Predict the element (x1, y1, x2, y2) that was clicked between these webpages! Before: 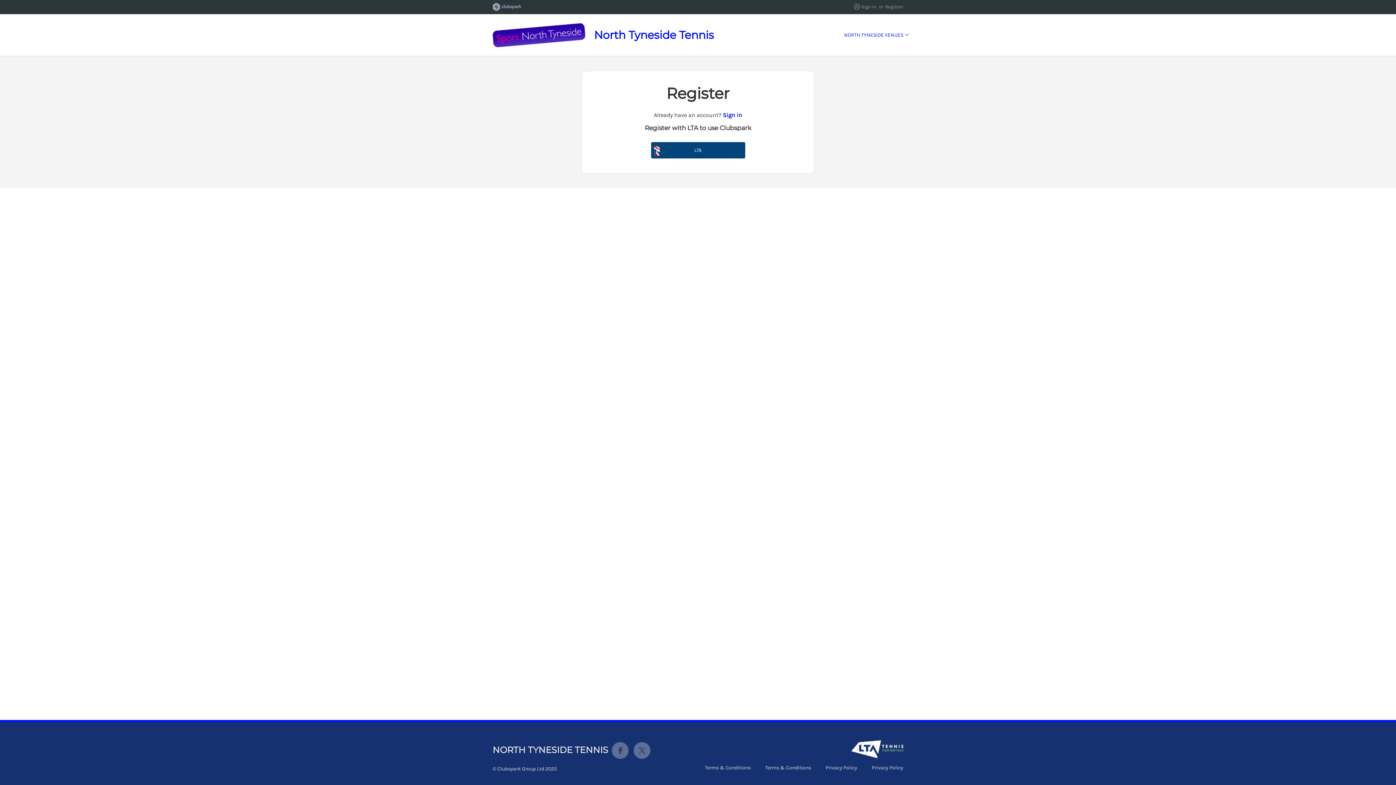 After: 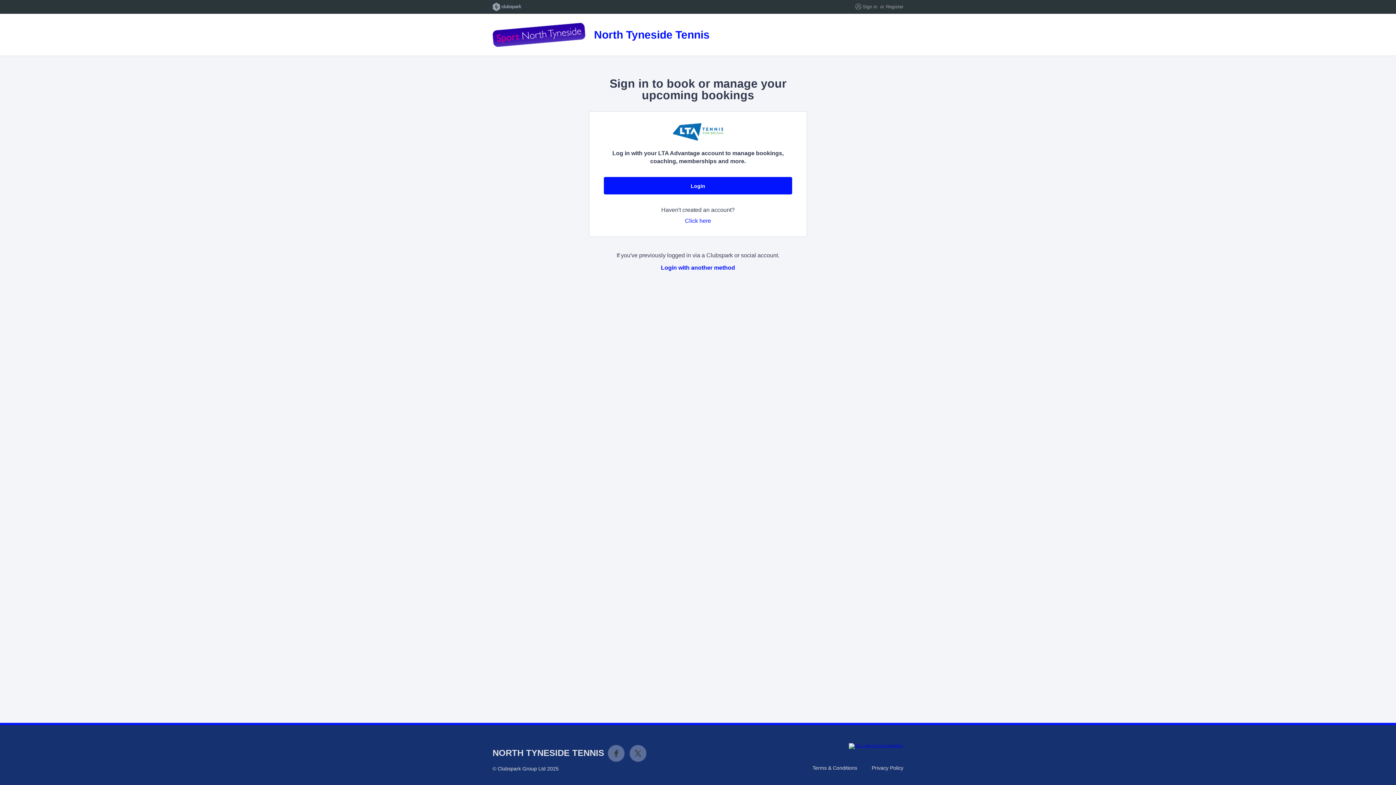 Action: label: Sign in bbox: (861, 4, 876, 9)